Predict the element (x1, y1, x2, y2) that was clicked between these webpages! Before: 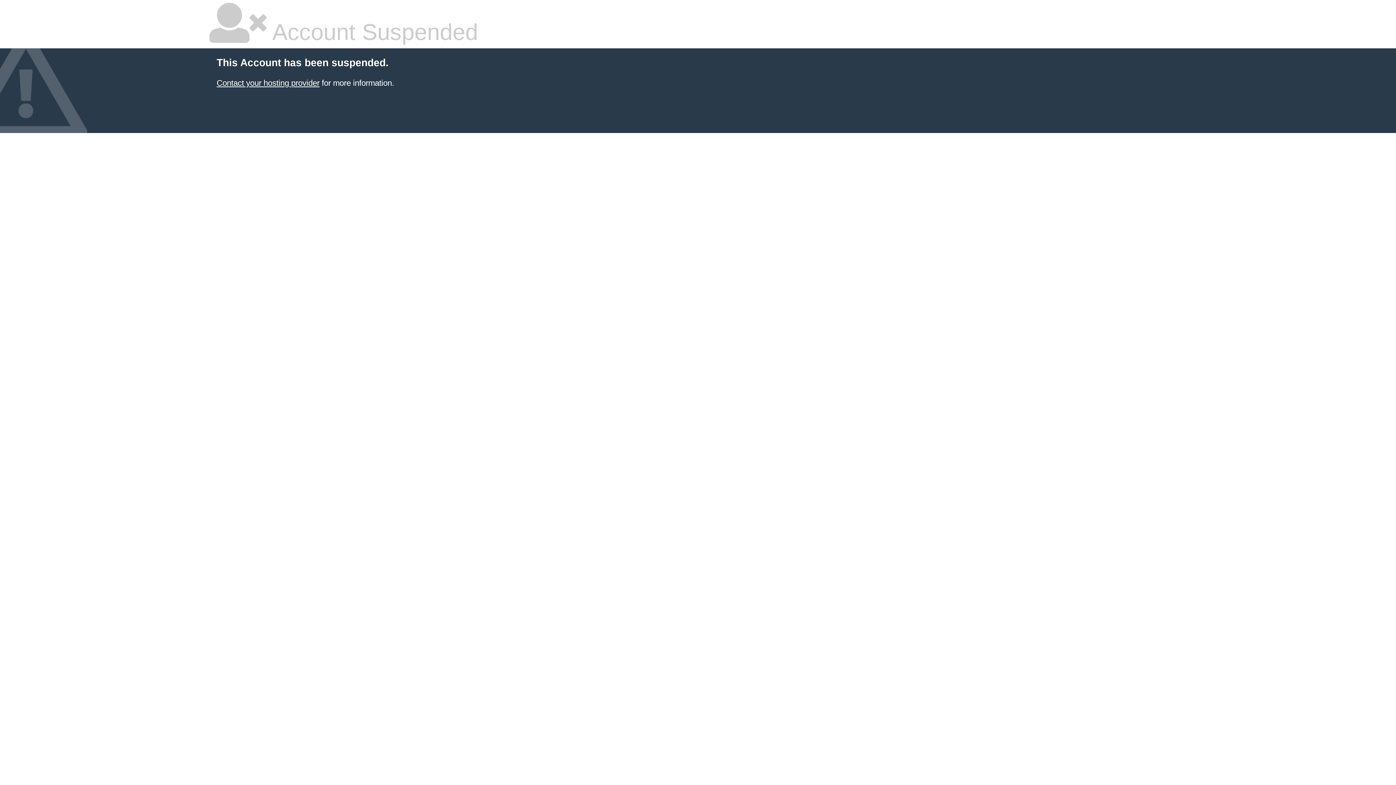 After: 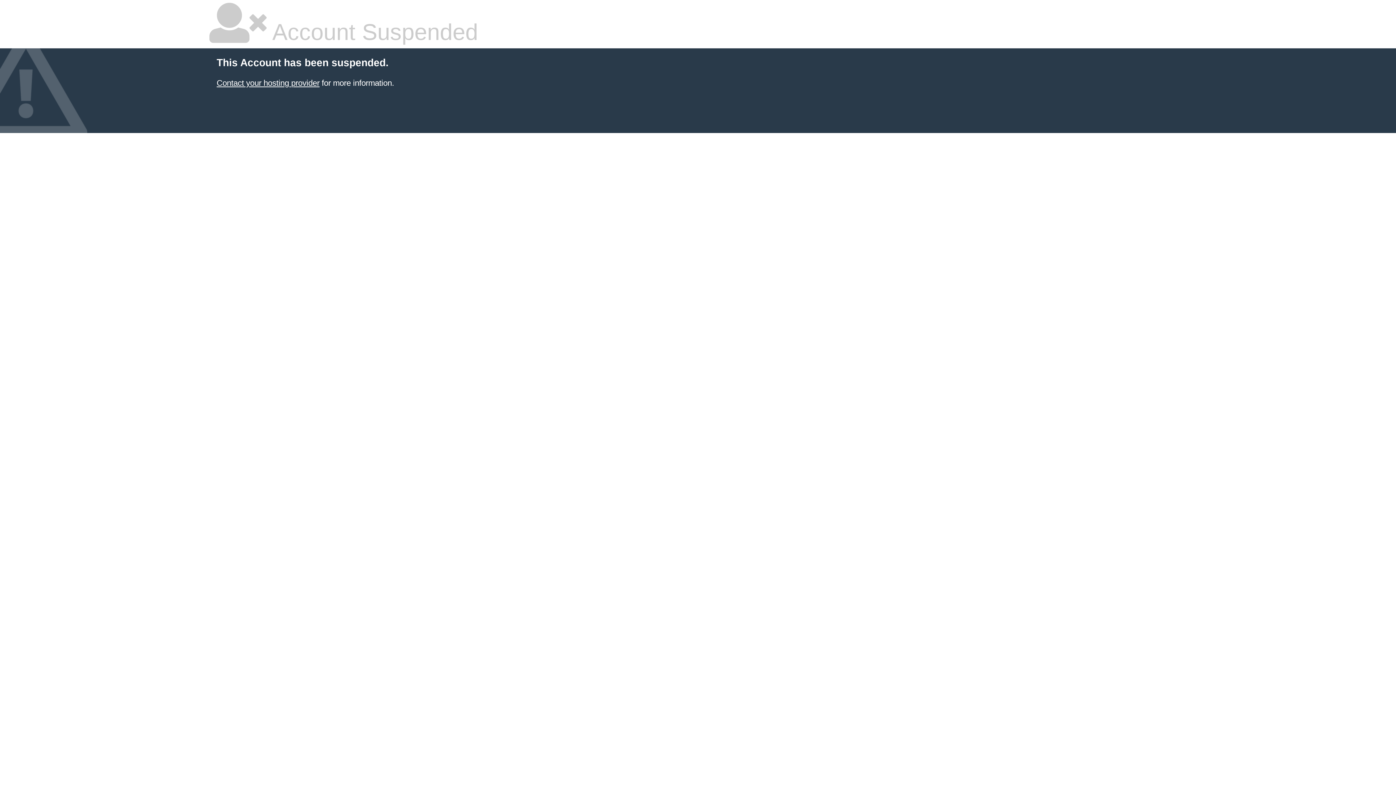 Action: bbox: (216, 78, 319, 87) label: Contact your hosting provider